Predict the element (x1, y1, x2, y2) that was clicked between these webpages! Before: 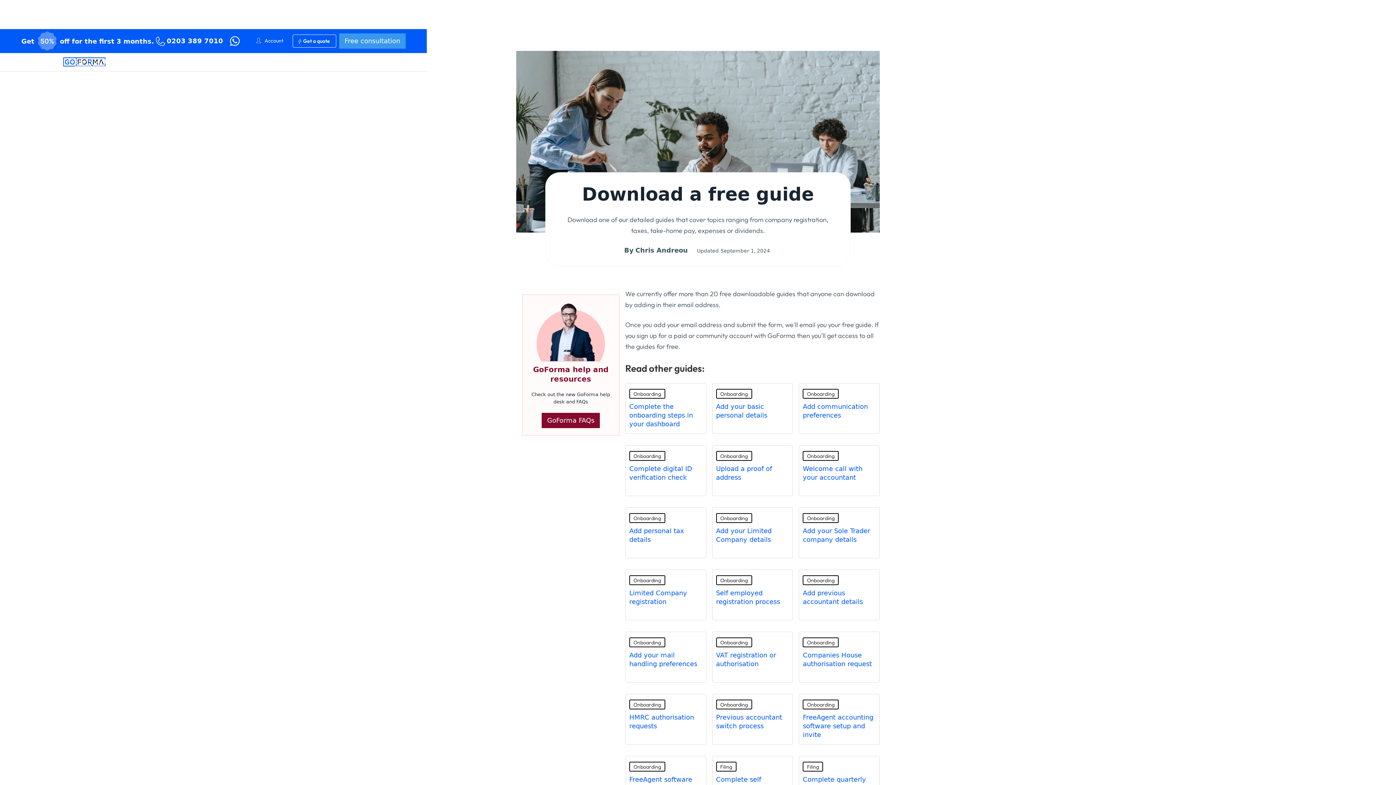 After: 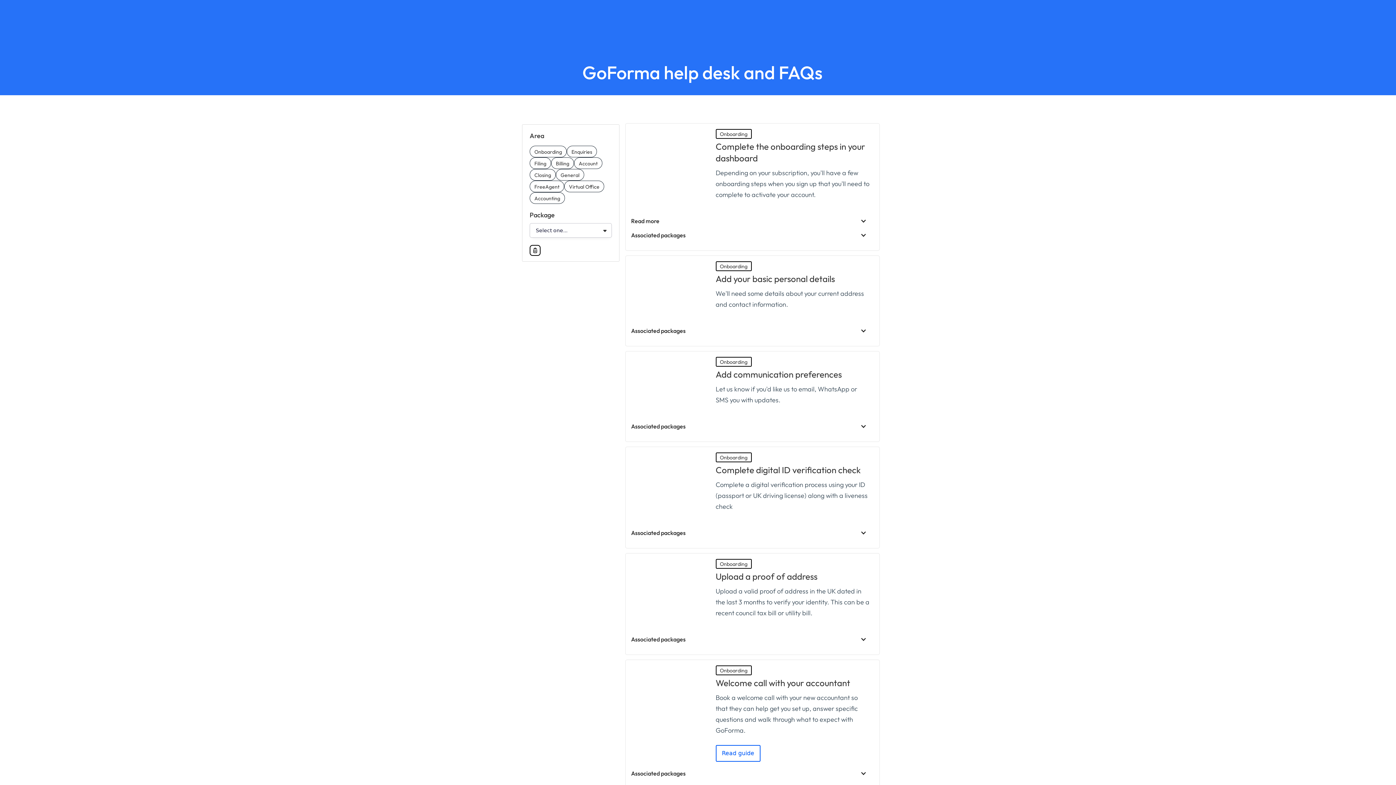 Action: bbox: (541, 413, 600, 428) label: GoForma FAQs